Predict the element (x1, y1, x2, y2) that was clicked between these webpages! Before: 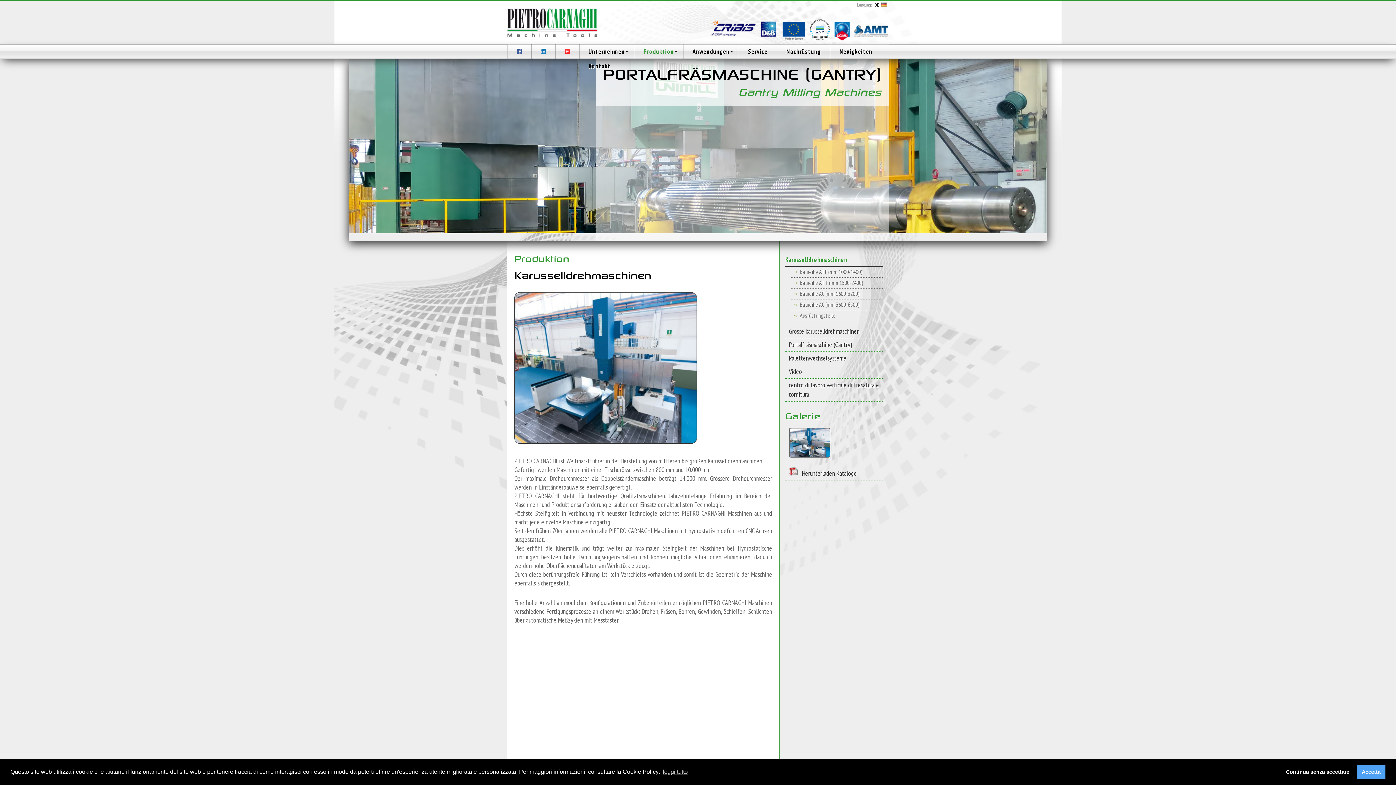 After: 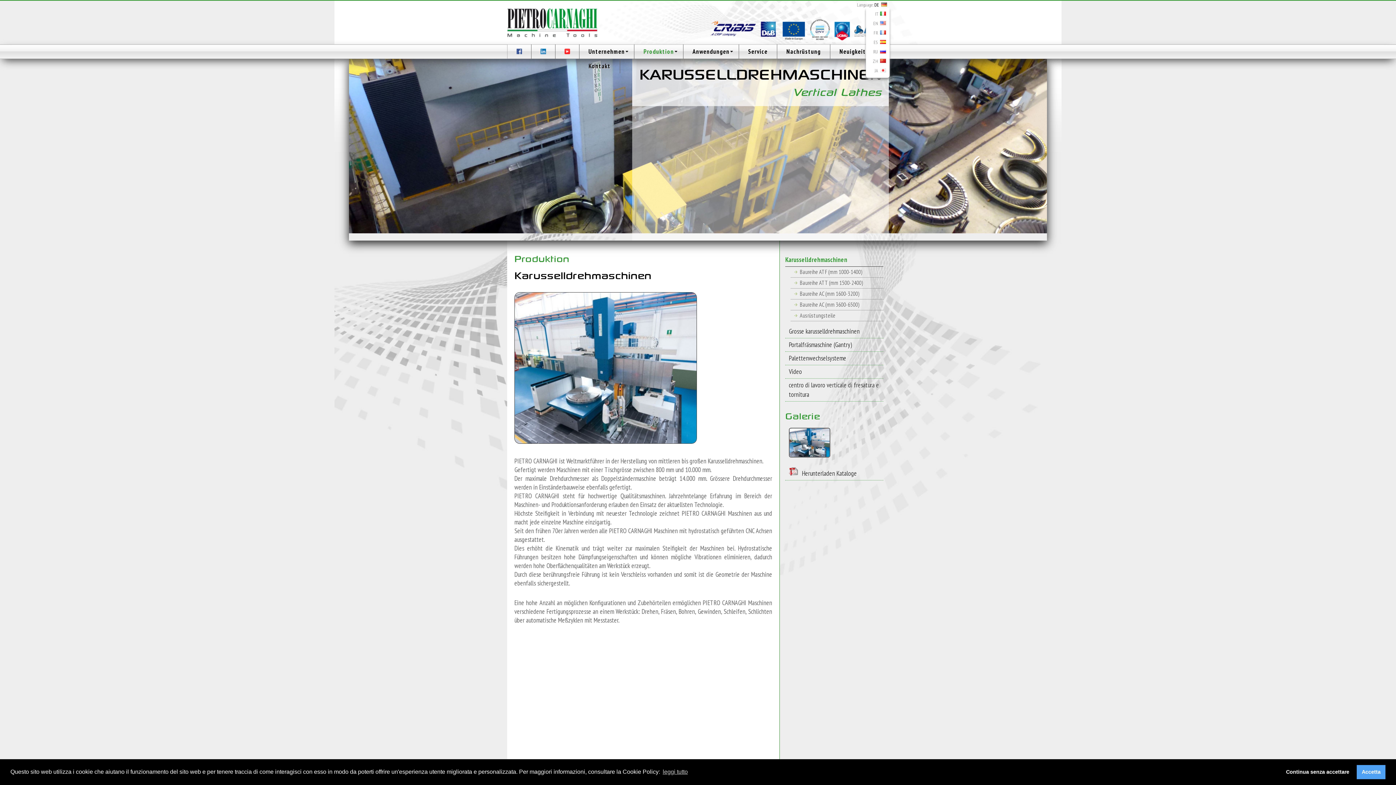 Action: bbox: (874, 1, 887, 8) label: DE 